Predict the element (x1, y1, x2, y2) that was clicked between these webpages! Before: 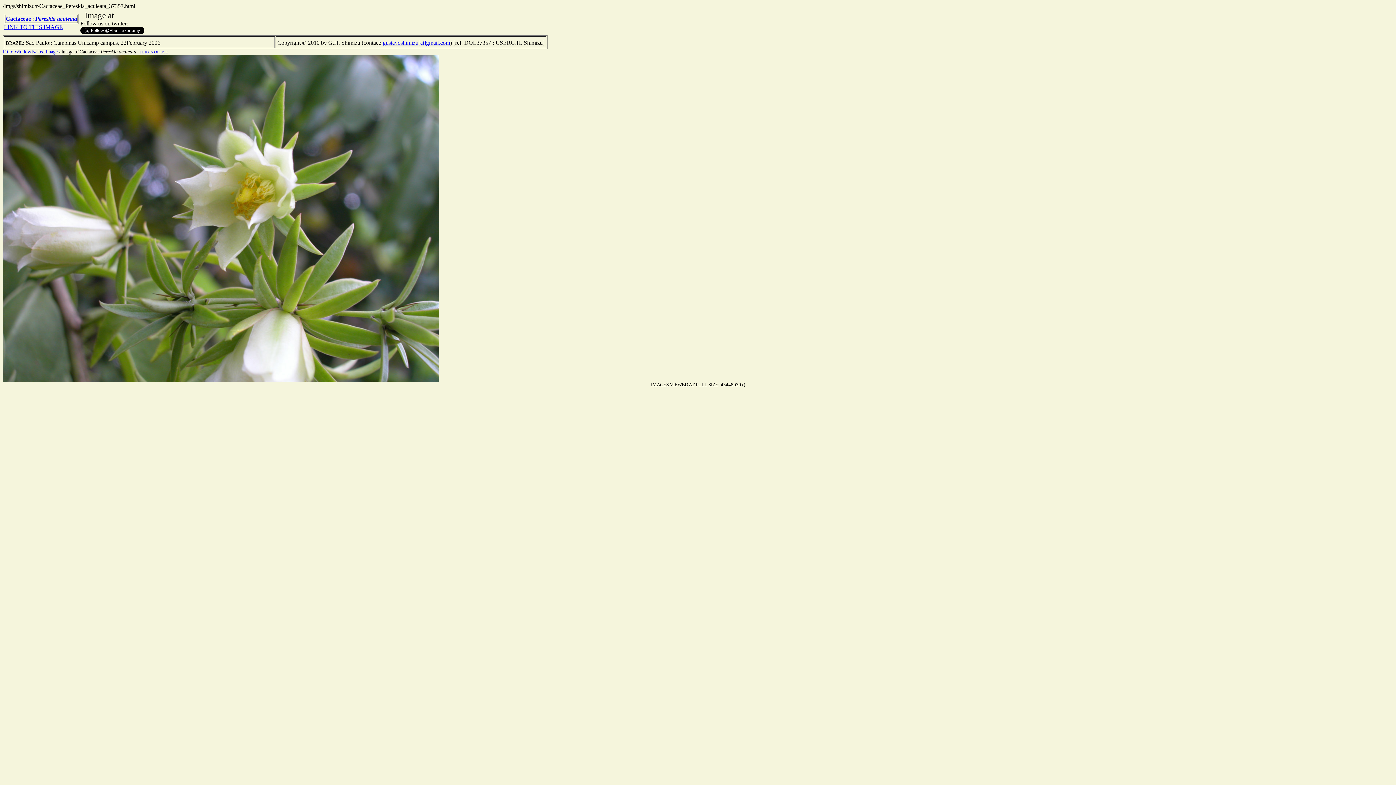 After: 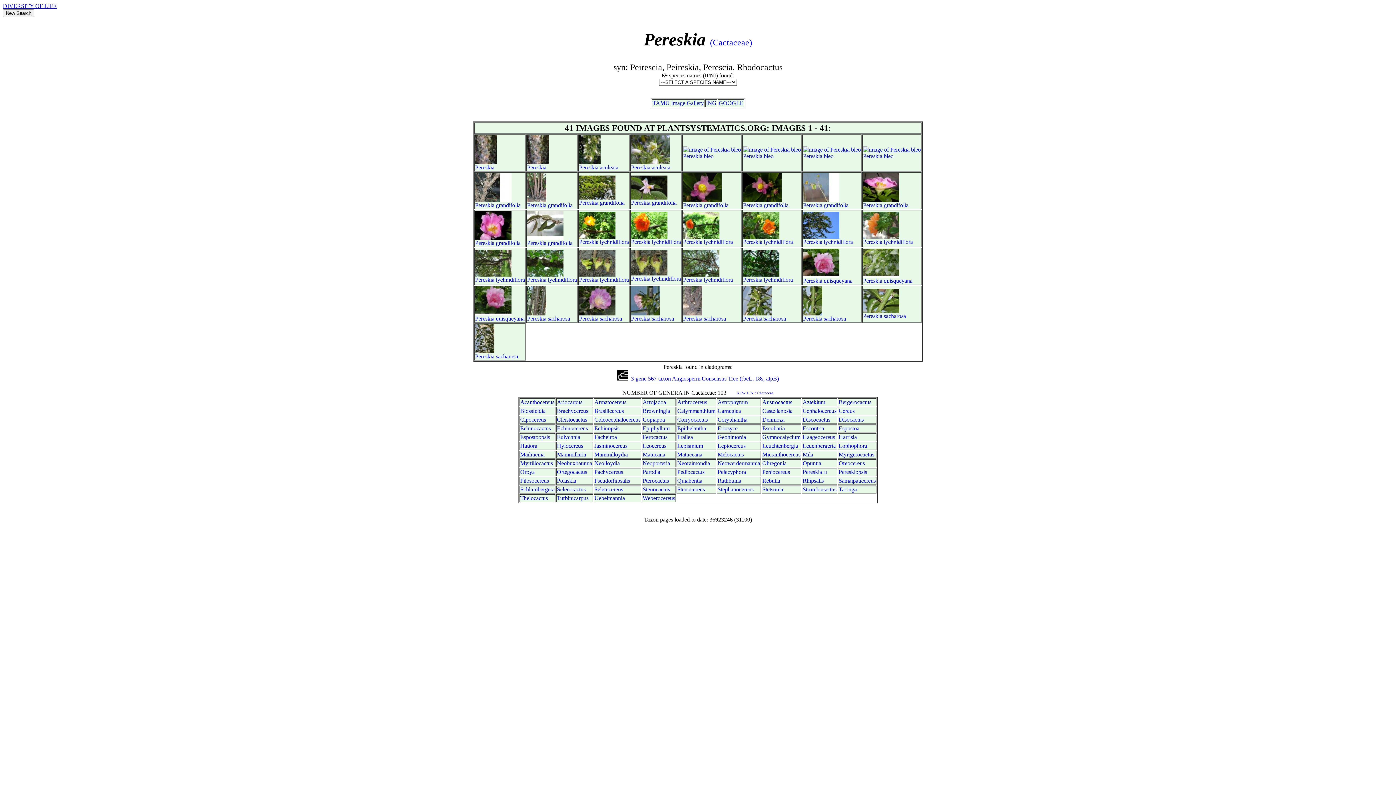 Action: label: Pereskia bbox: (35, 15, 55, 21)